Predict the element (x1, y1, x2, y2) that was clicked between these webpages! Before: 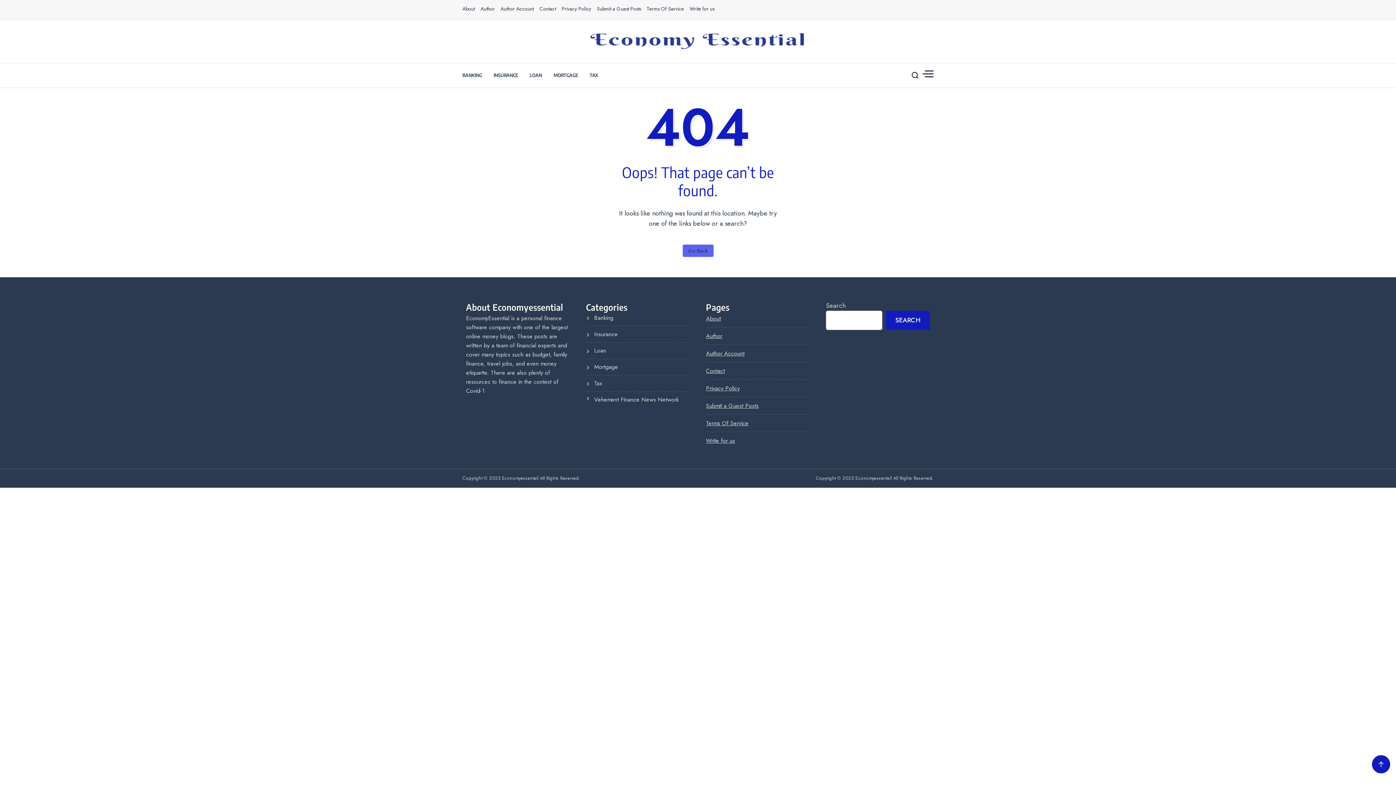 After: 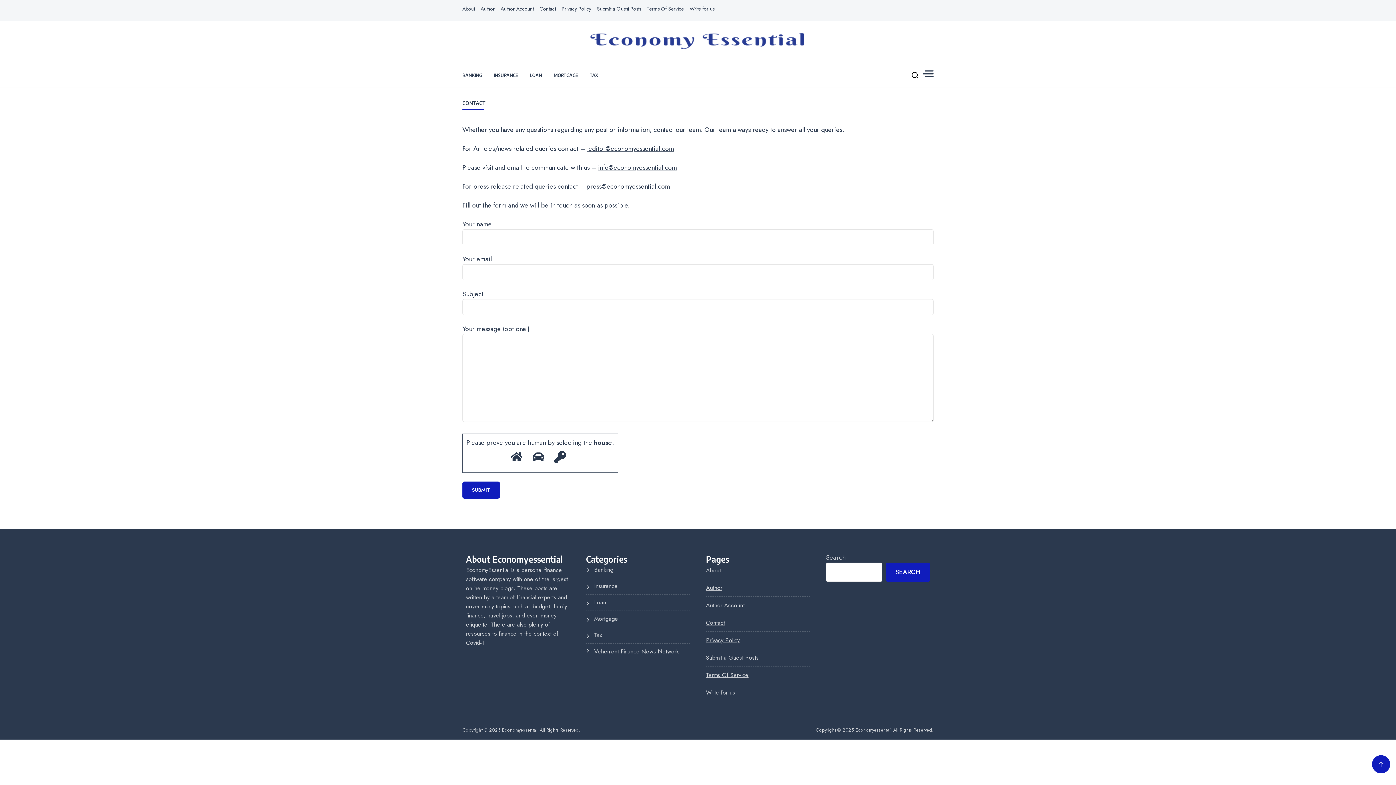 Action: label: Contact bbox: (706, 366, 725, 375)